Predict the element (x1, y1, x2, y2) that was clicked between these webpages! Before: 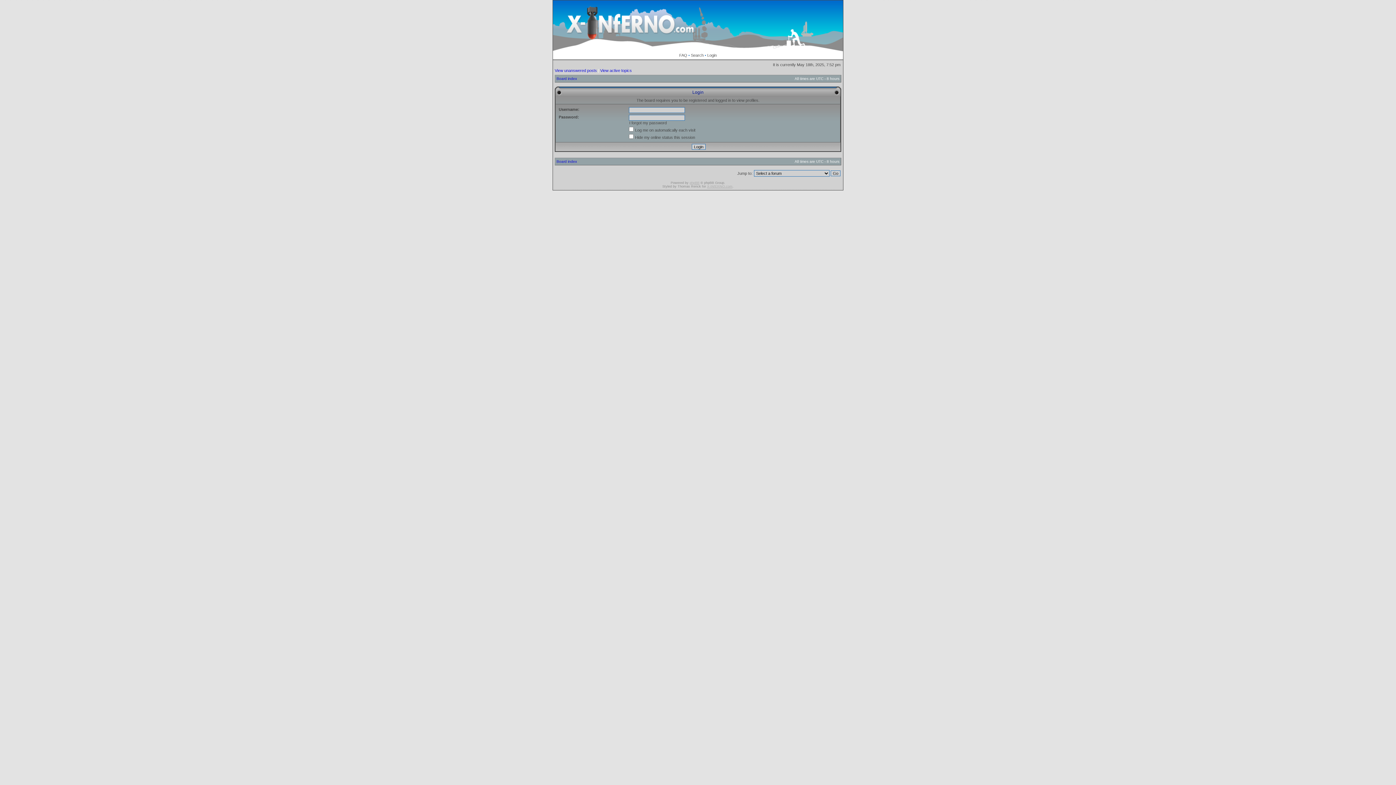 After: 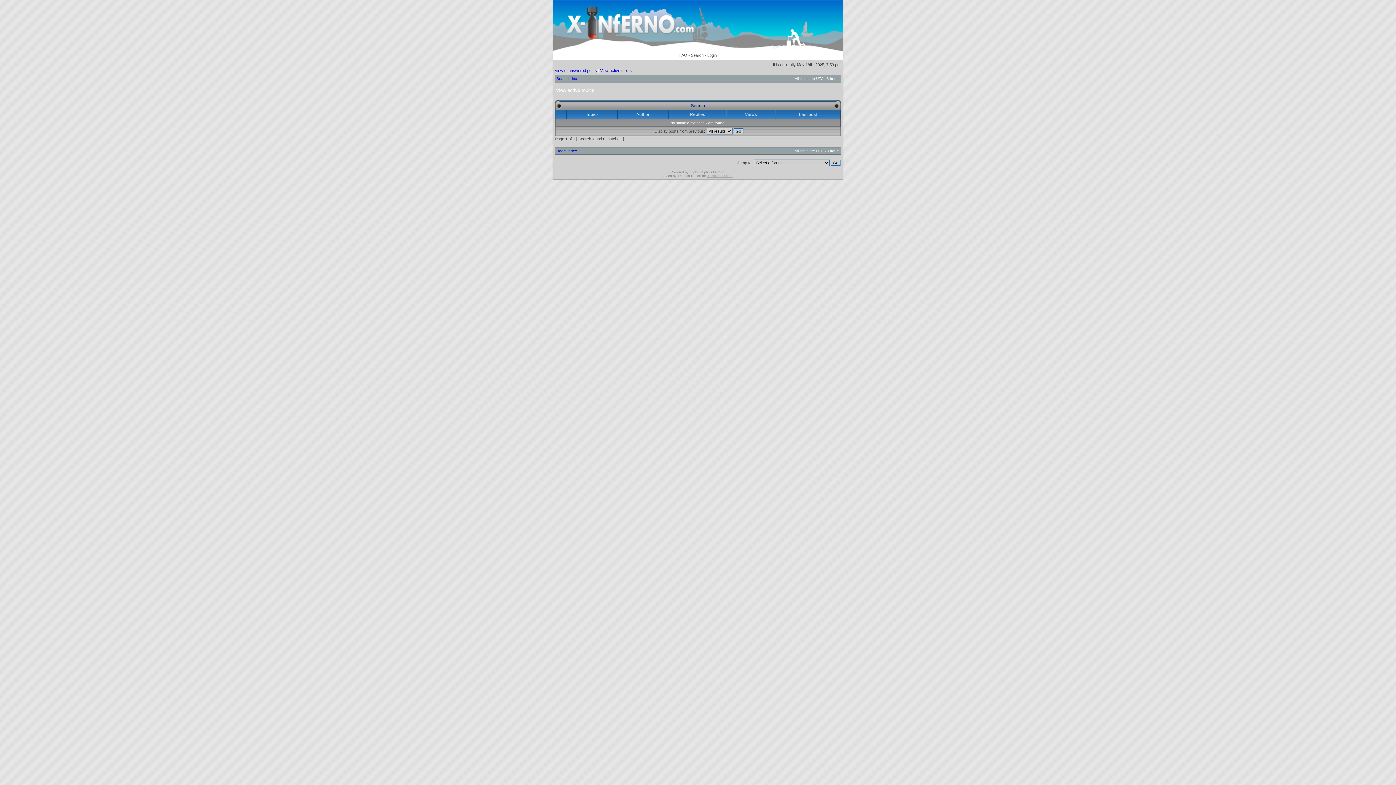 Action: label: View active topics bbox: (600, 68, 632, 72)